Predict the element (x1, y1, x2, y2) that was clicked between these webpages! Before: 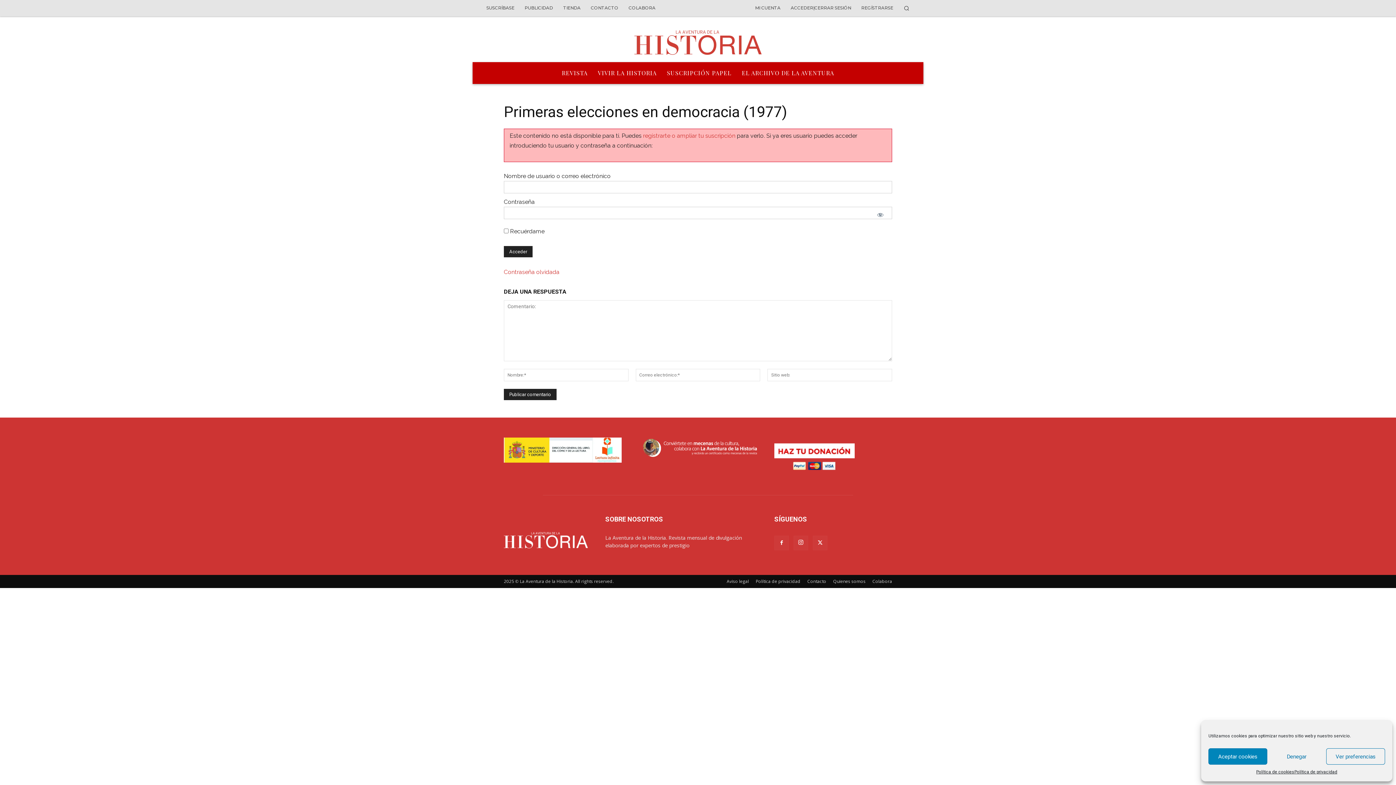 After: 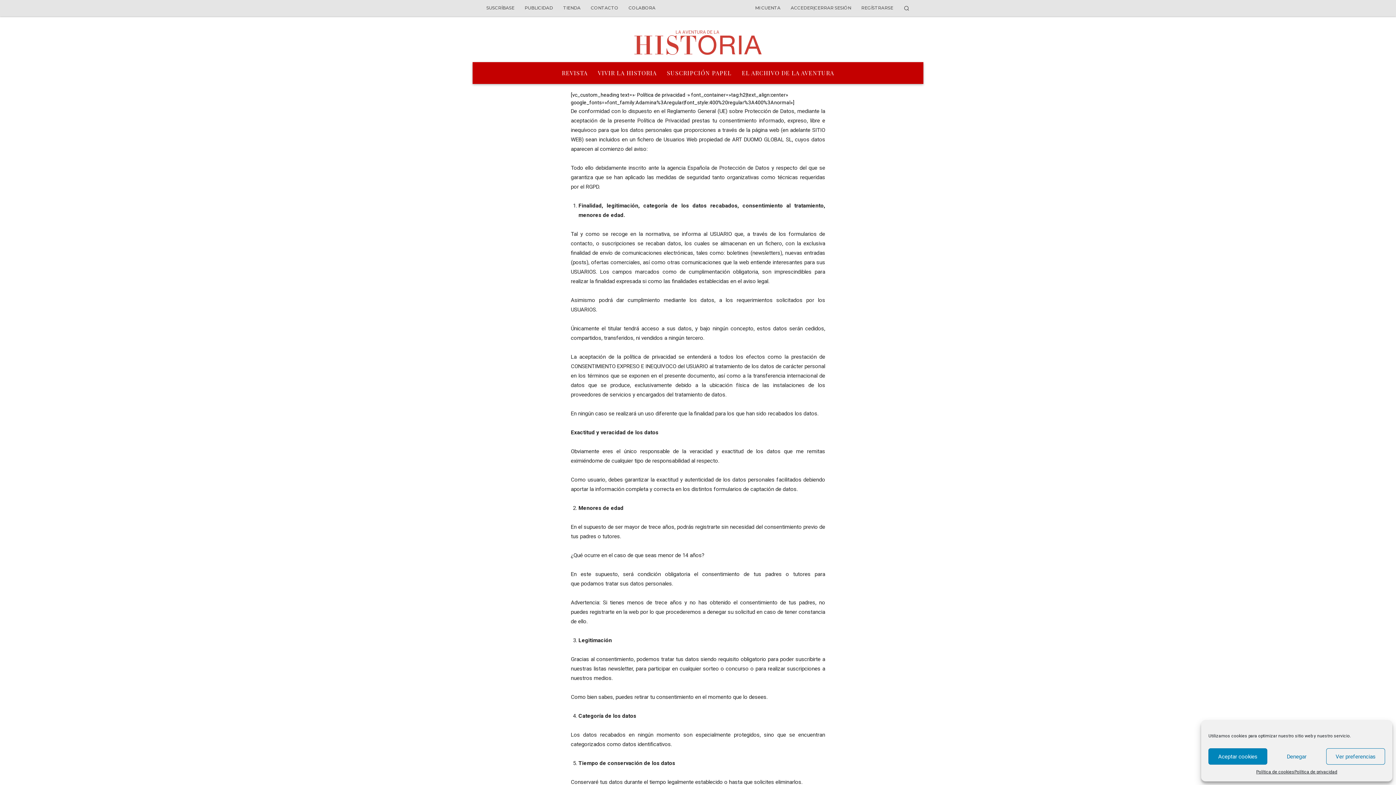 Action: bbox: (756, 578, 800, 585) label: Política de privacidad